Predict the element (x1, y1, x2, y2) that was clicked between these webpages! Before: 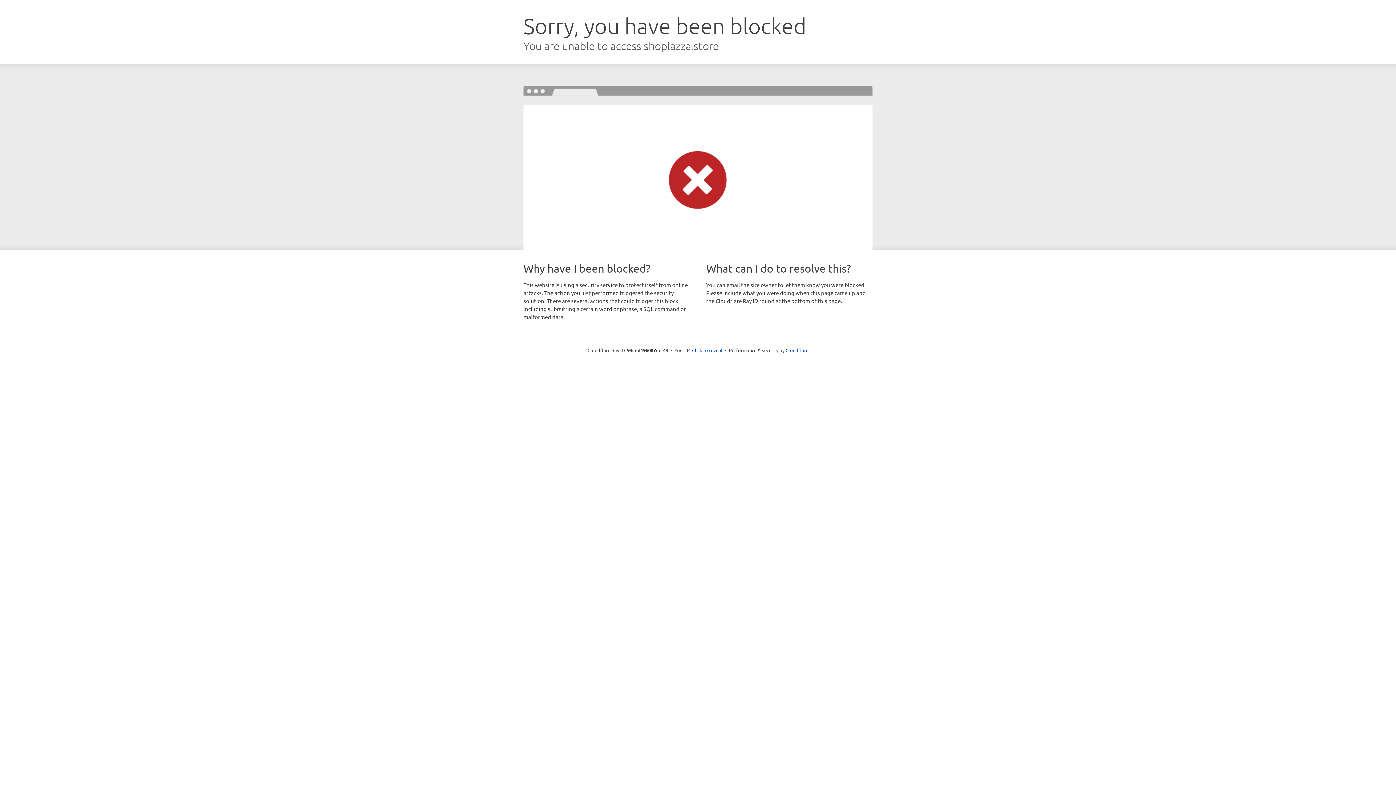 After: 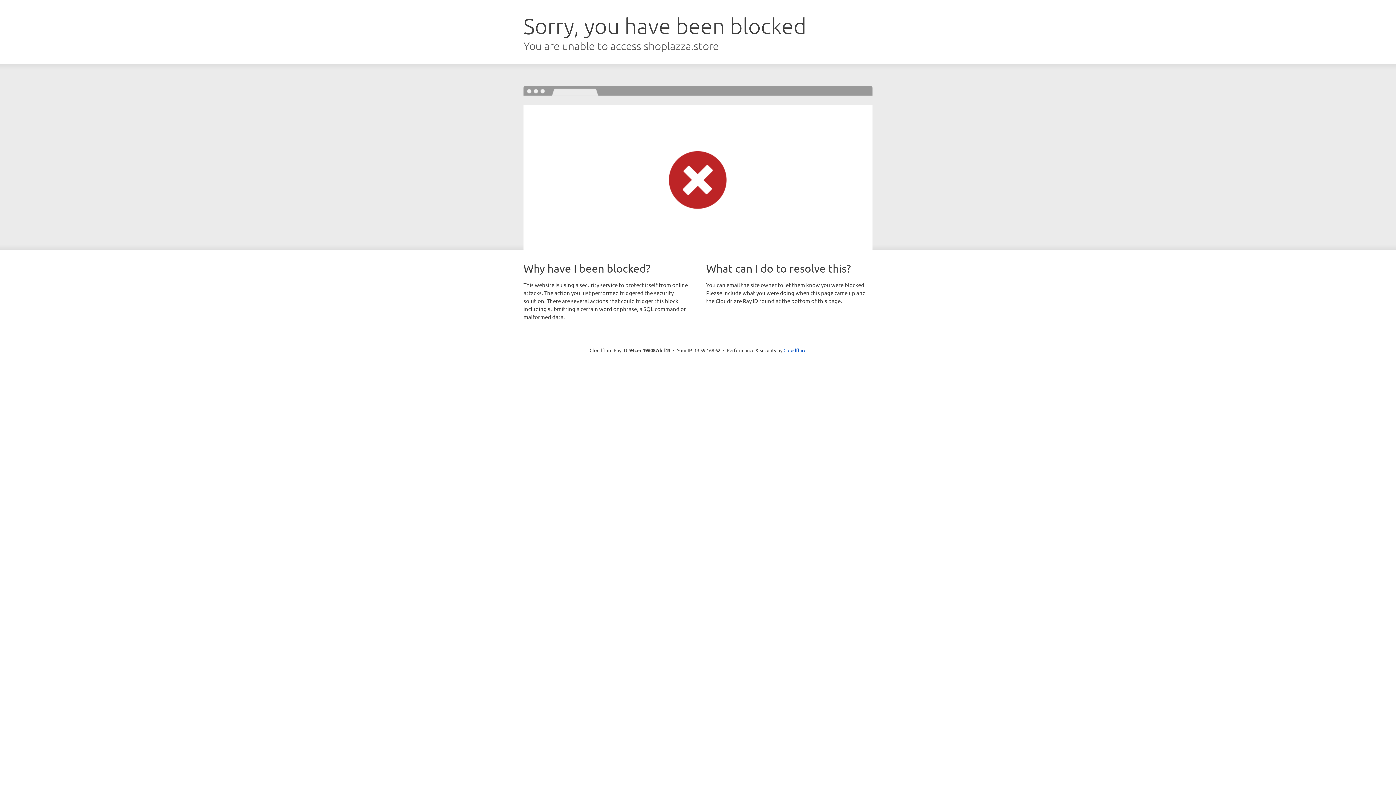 Action: bbox: (692, 346, 722, 353) label: Click to reveal